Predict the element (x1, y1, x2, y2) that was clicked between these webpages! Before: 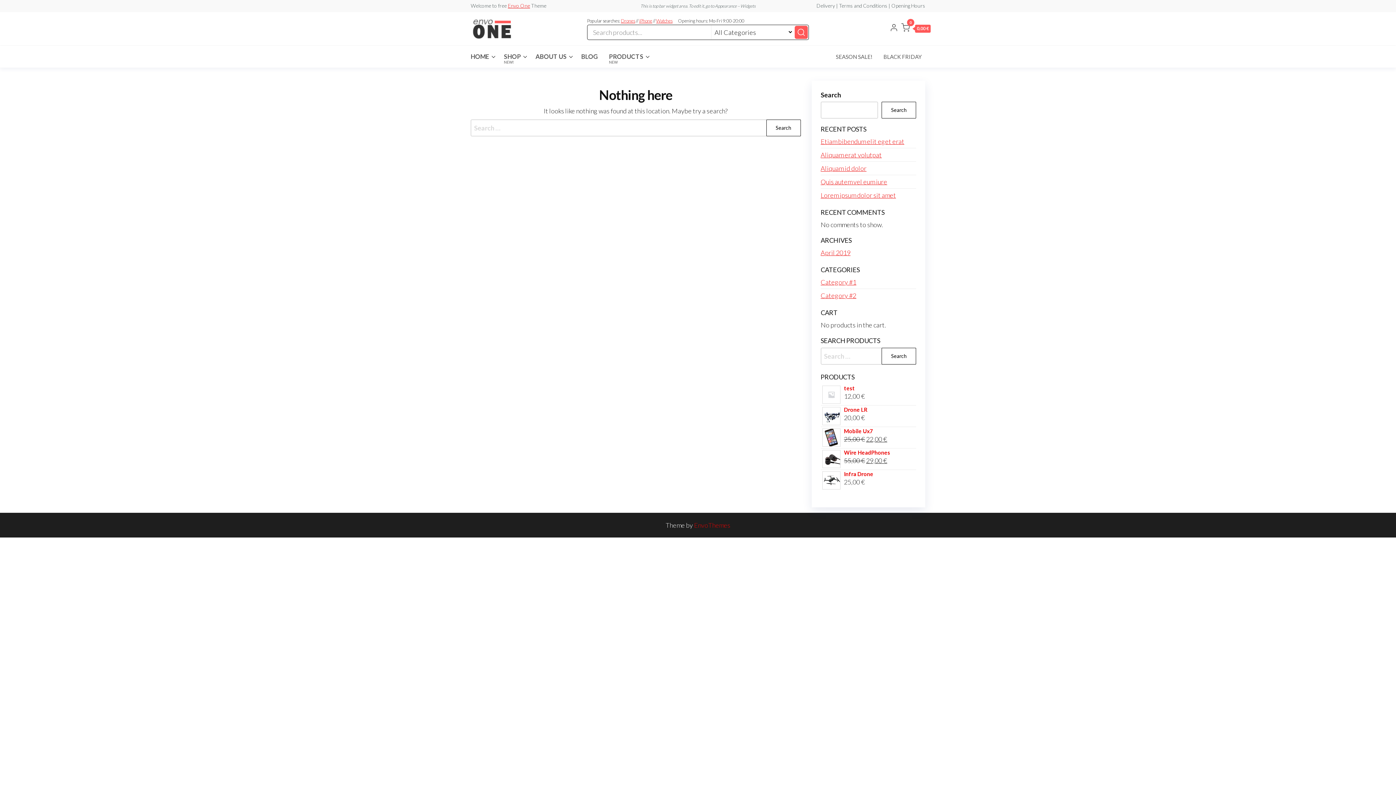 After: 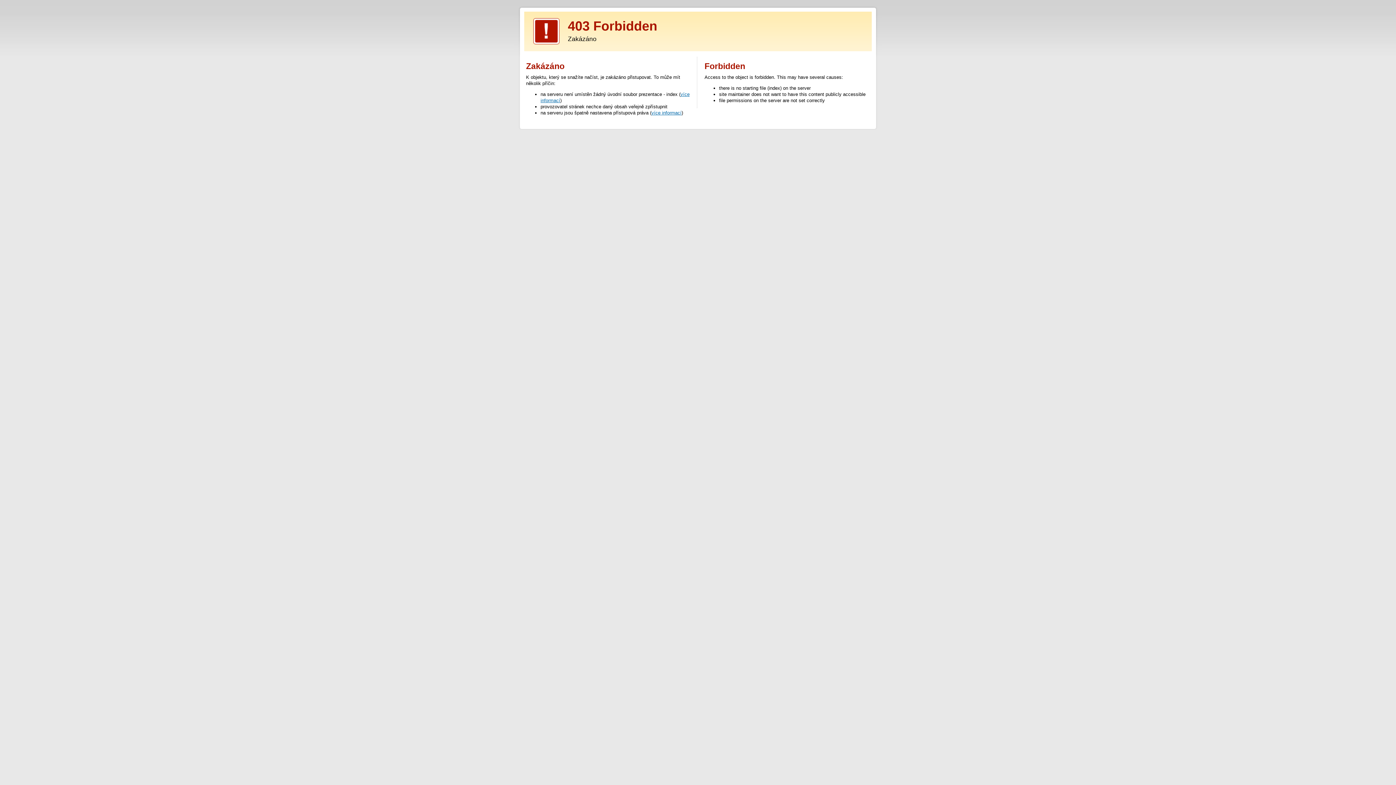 Action: label: EnvoThemes bbox: (694, 521, 730, 529)